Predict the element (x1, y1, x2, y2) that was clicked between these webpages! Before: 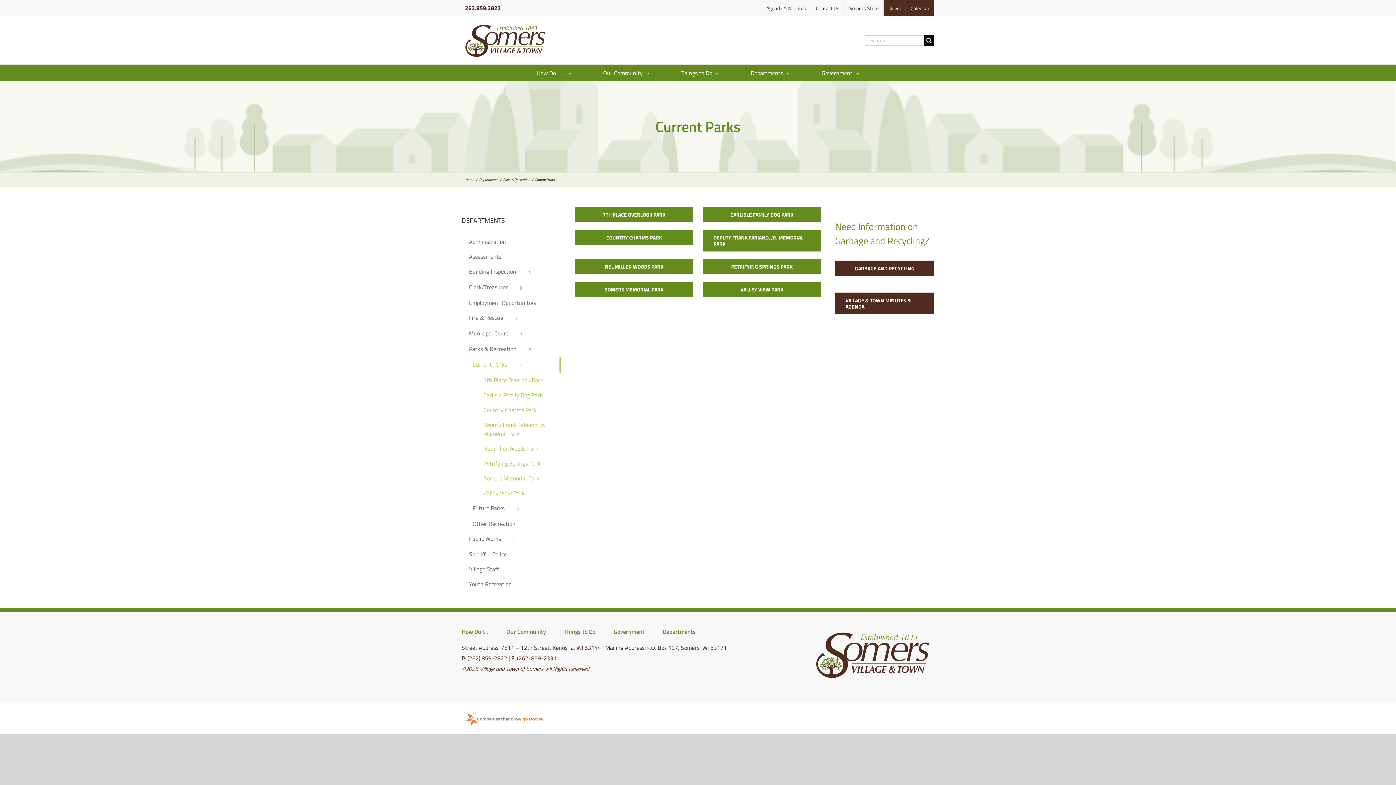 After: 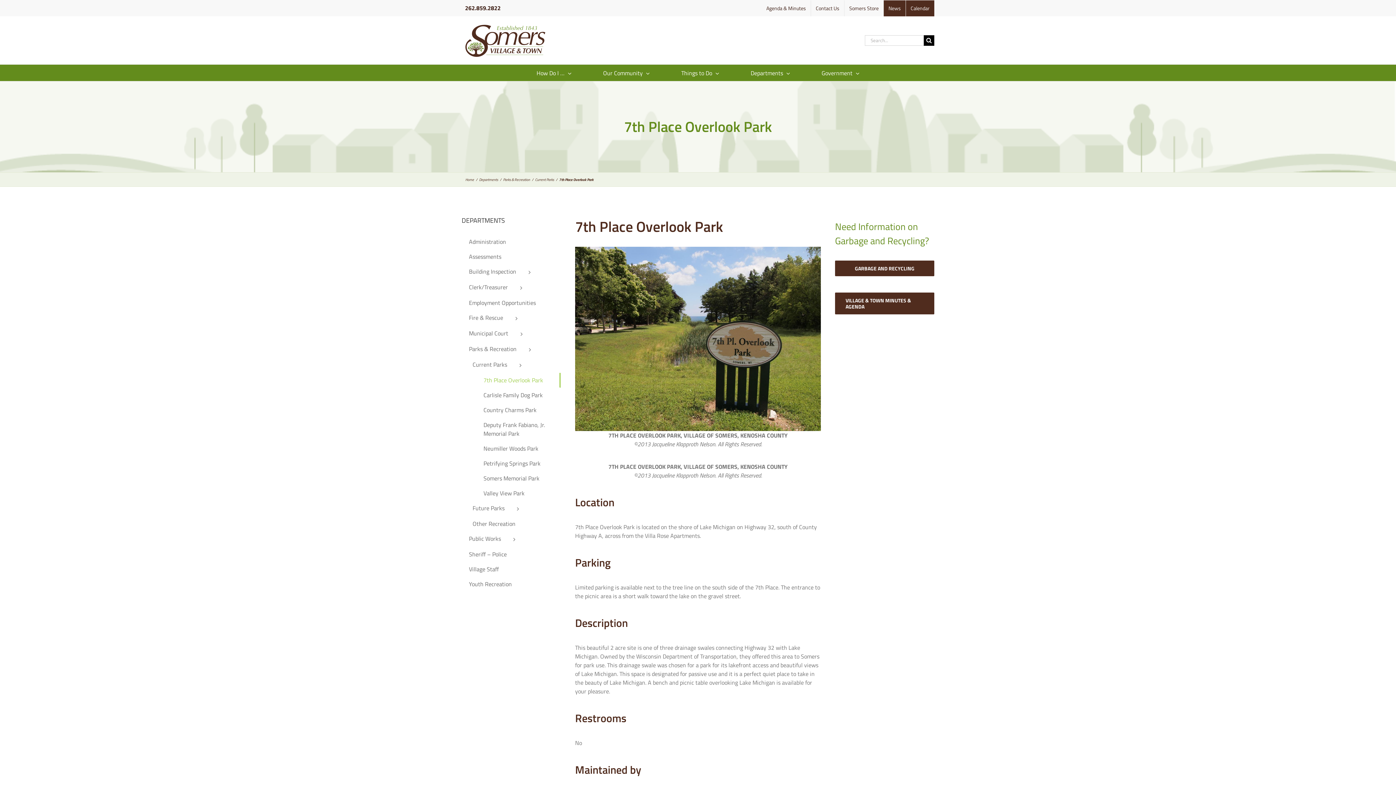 Action: bbox: (575, 206, 693, 222) label: 7TH PLACE OVERLOOK PARK